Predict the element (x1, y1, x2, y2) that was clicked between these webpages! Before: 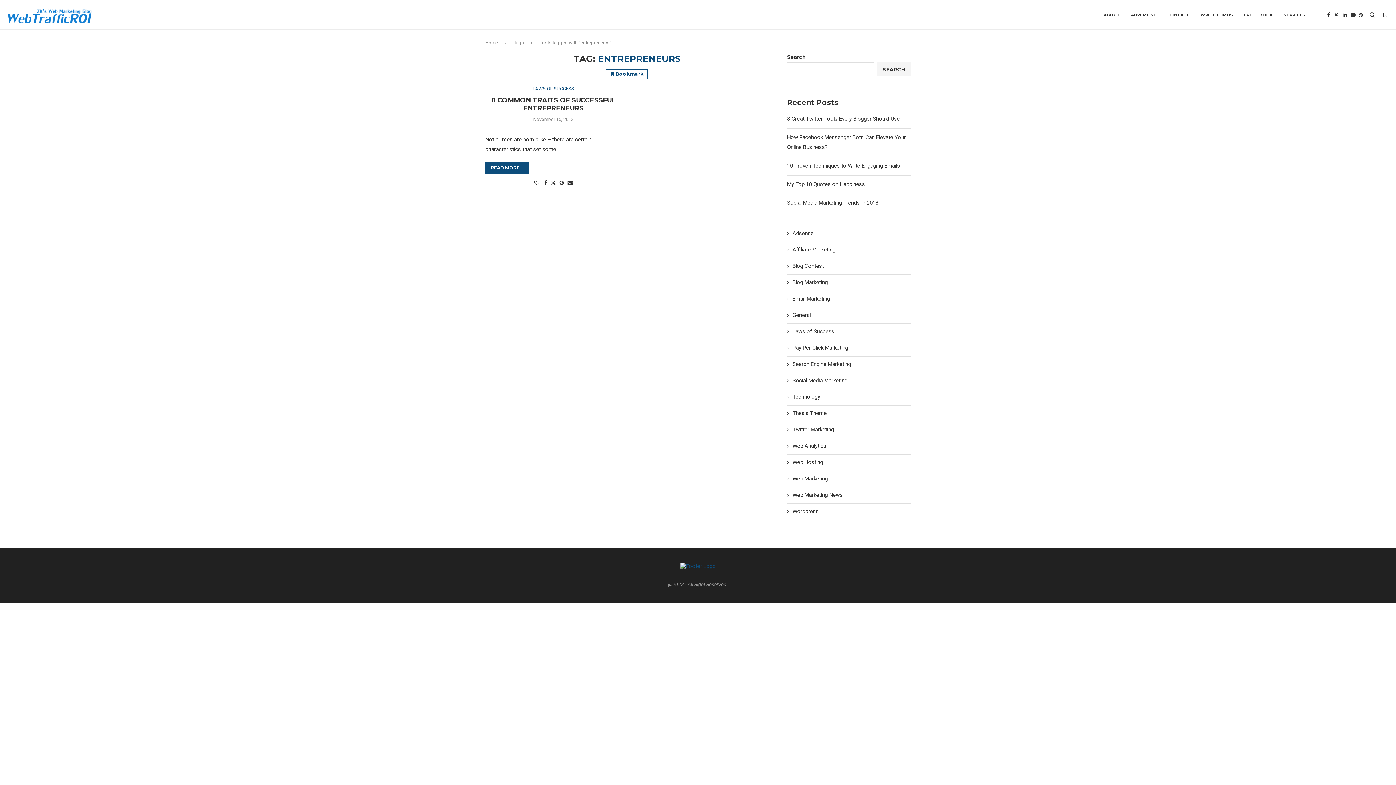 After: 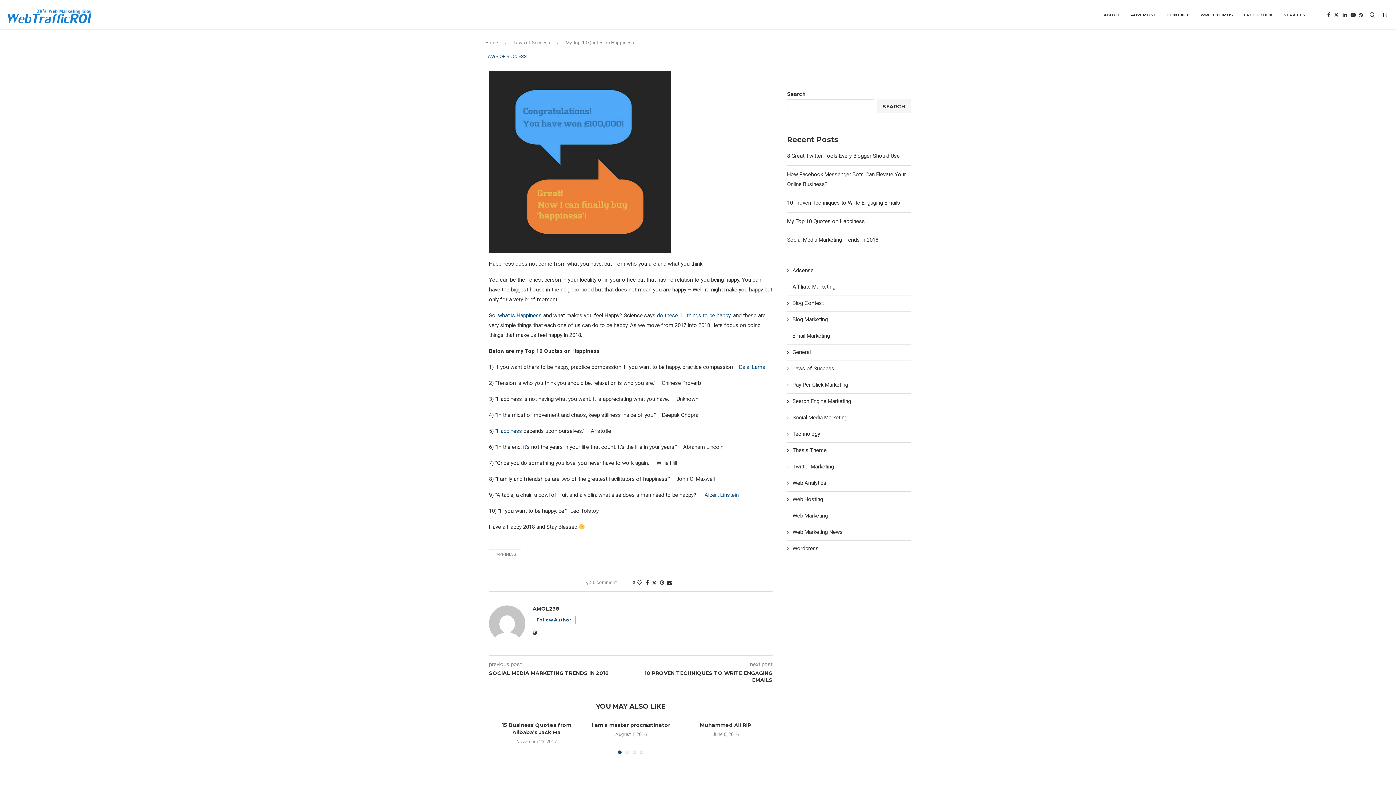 Action: label: My Top 10 Quotes on Happiness bbox: (787, 181, 865, 187)